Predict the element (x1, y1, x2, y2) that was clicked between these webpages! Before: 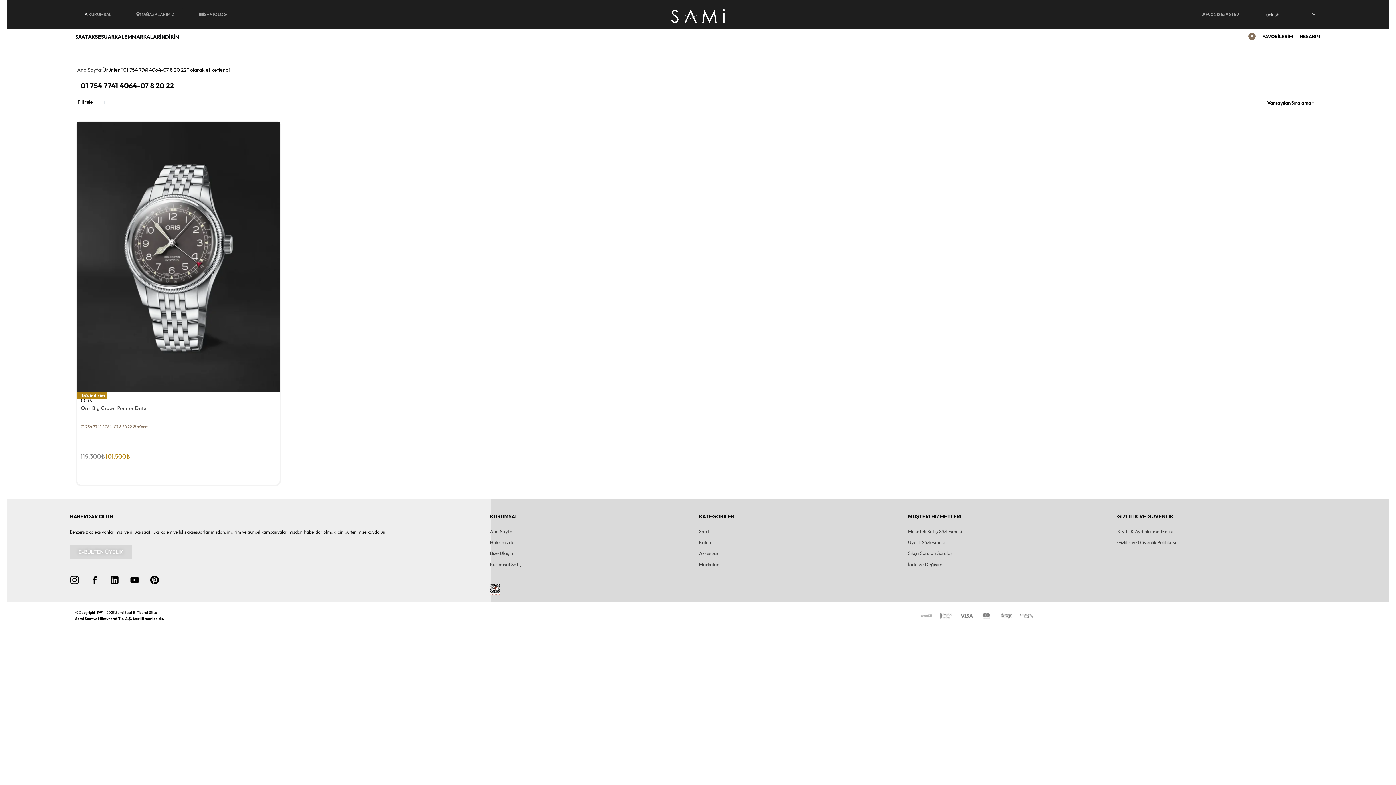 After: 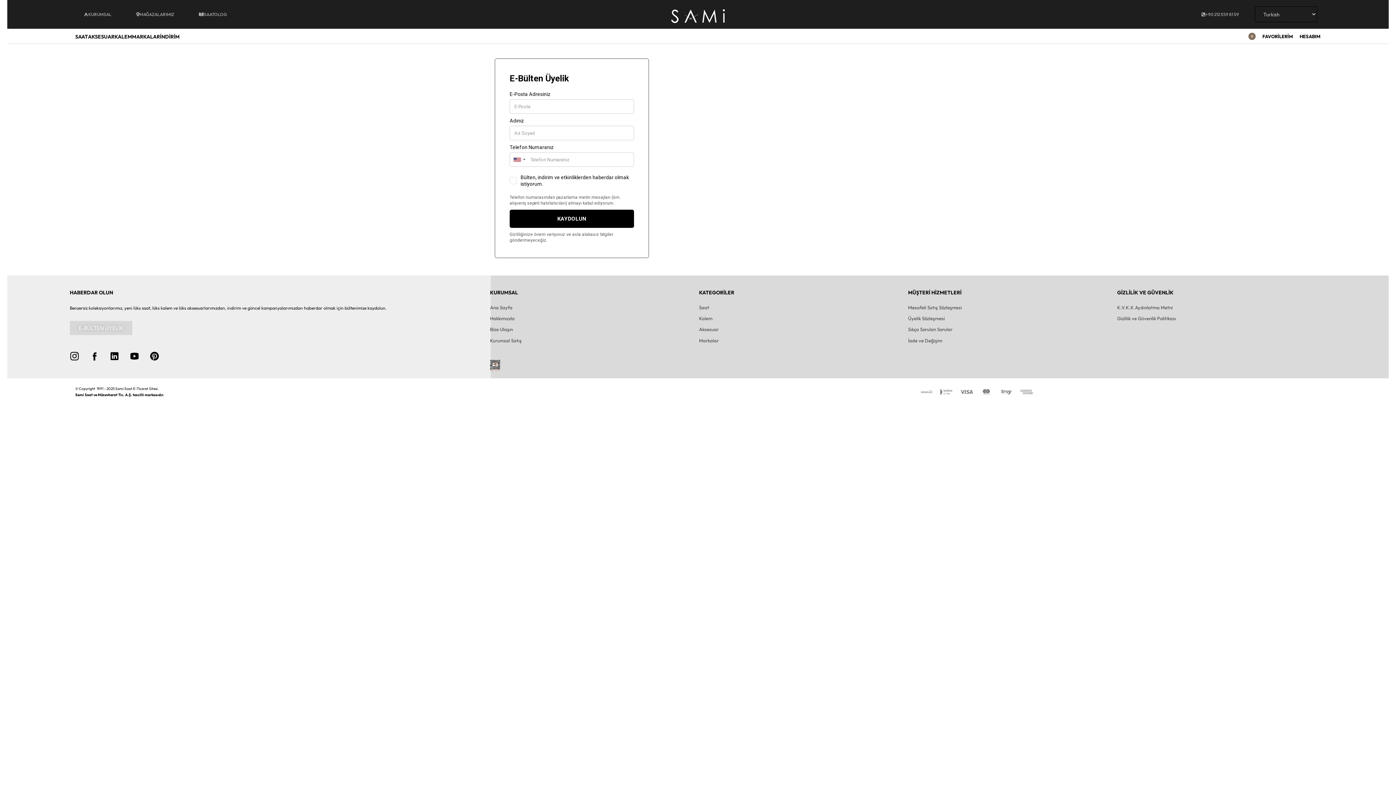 Action: label: E-BÜLTEN ÜYELİK bbox: (69, 545, 132, 559)